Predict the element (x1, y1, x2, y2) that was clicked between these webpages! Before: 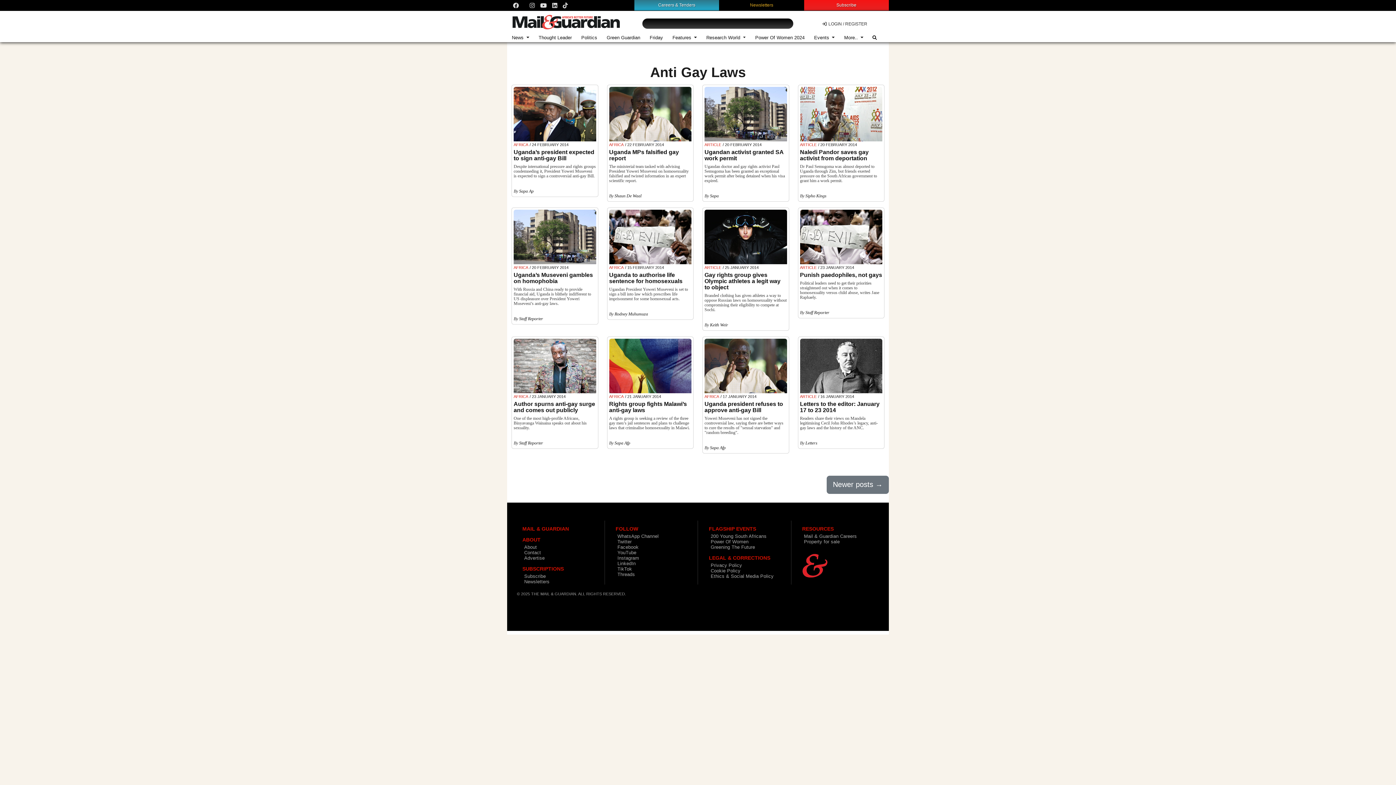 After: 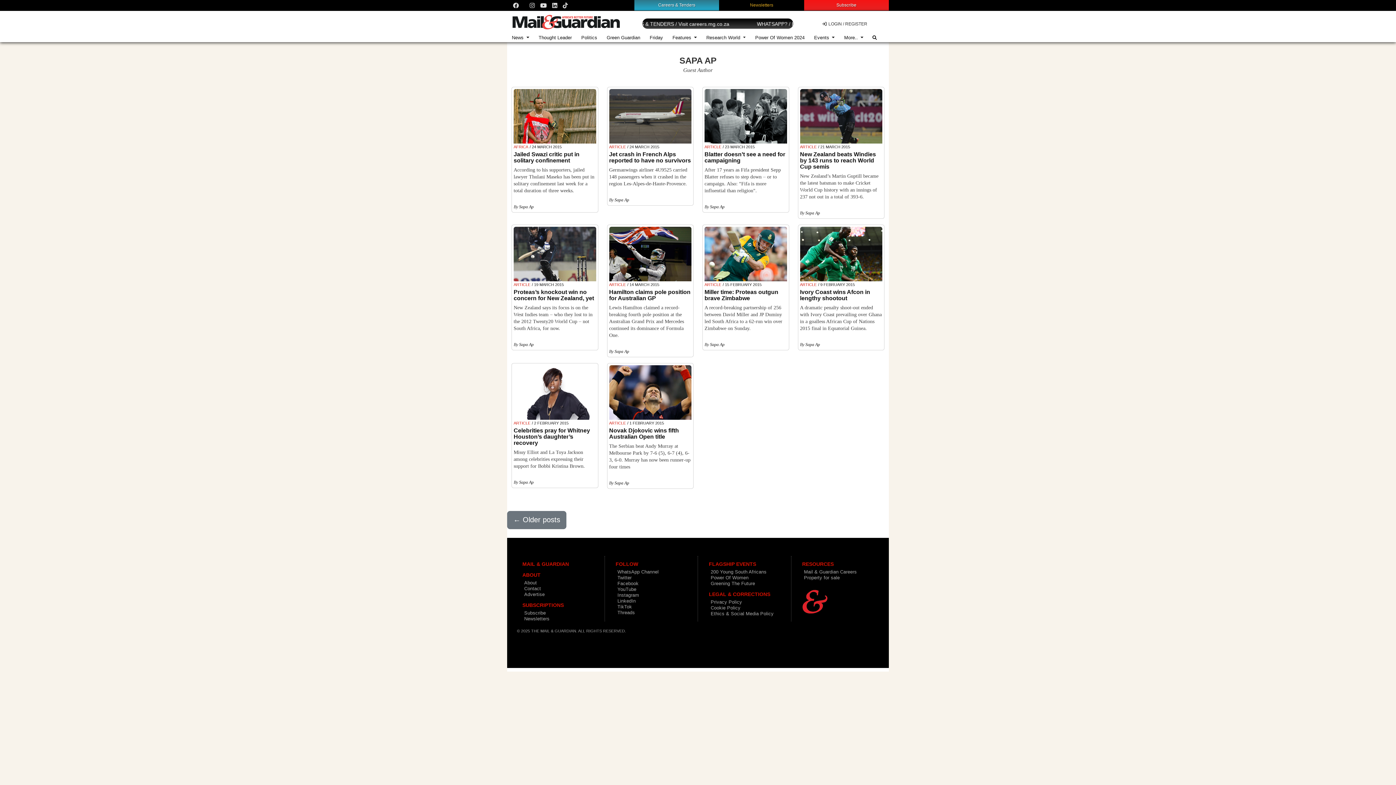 Action: label: Sapa Ap bbox: (519, 188, 533, 193)